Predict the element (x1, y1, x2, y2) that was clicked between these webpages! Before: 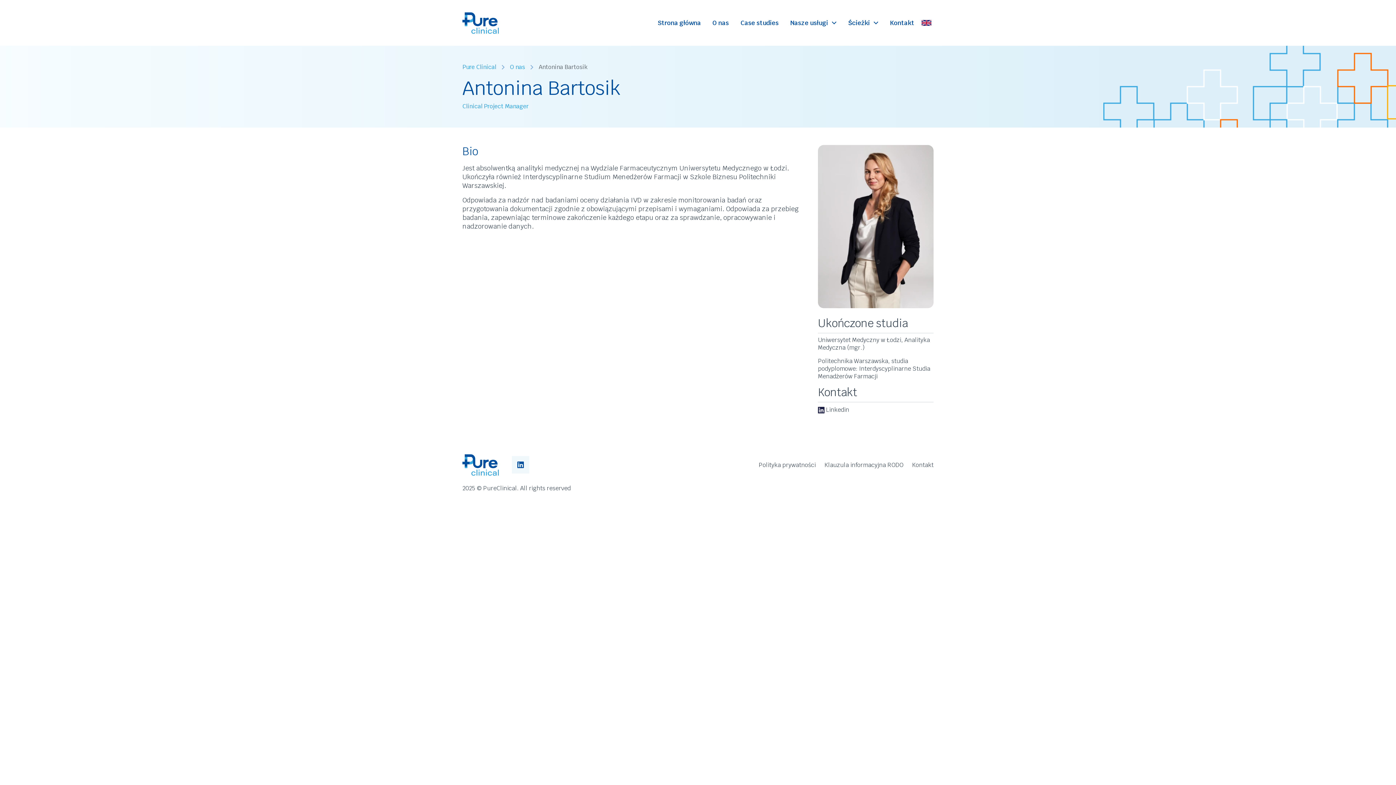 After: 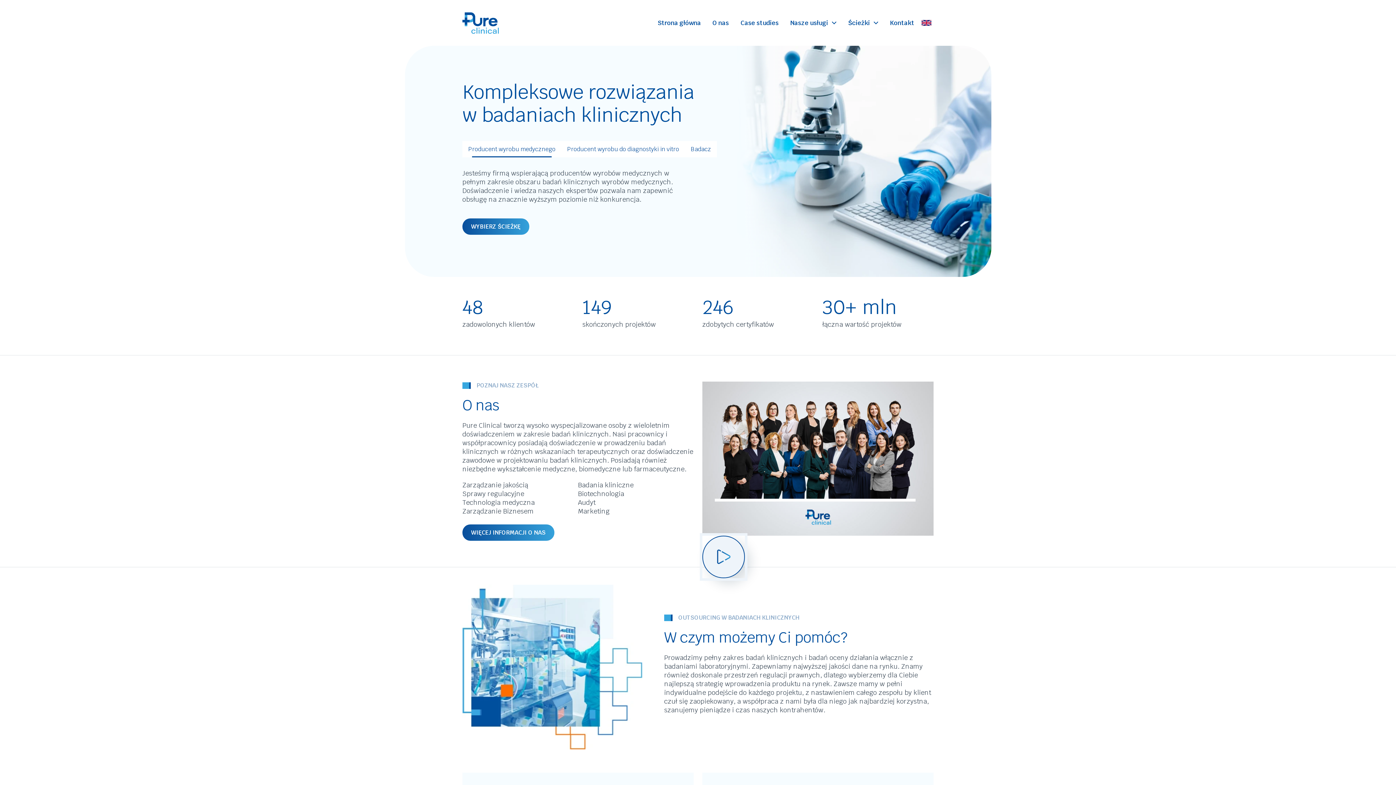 Action: bbox: (462, 460, 498, 468)